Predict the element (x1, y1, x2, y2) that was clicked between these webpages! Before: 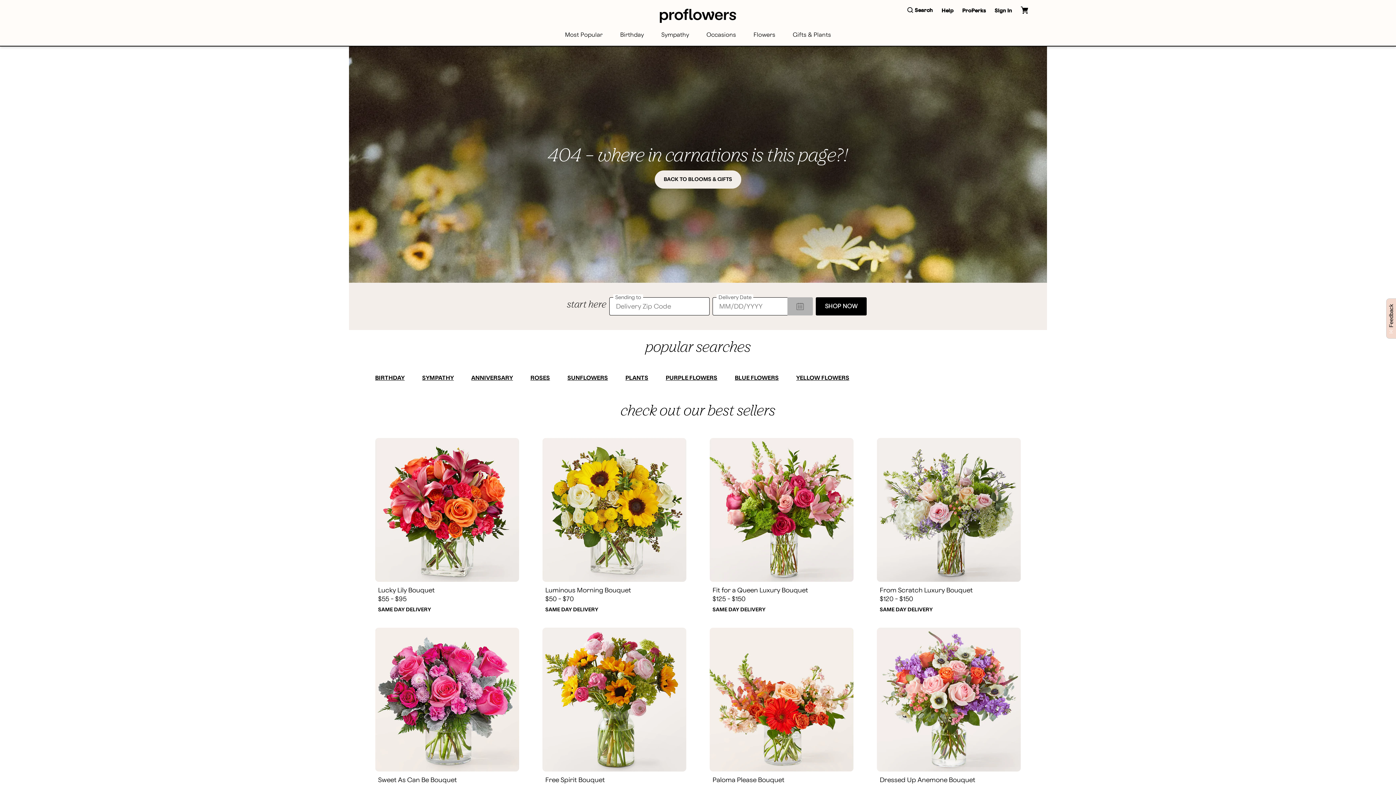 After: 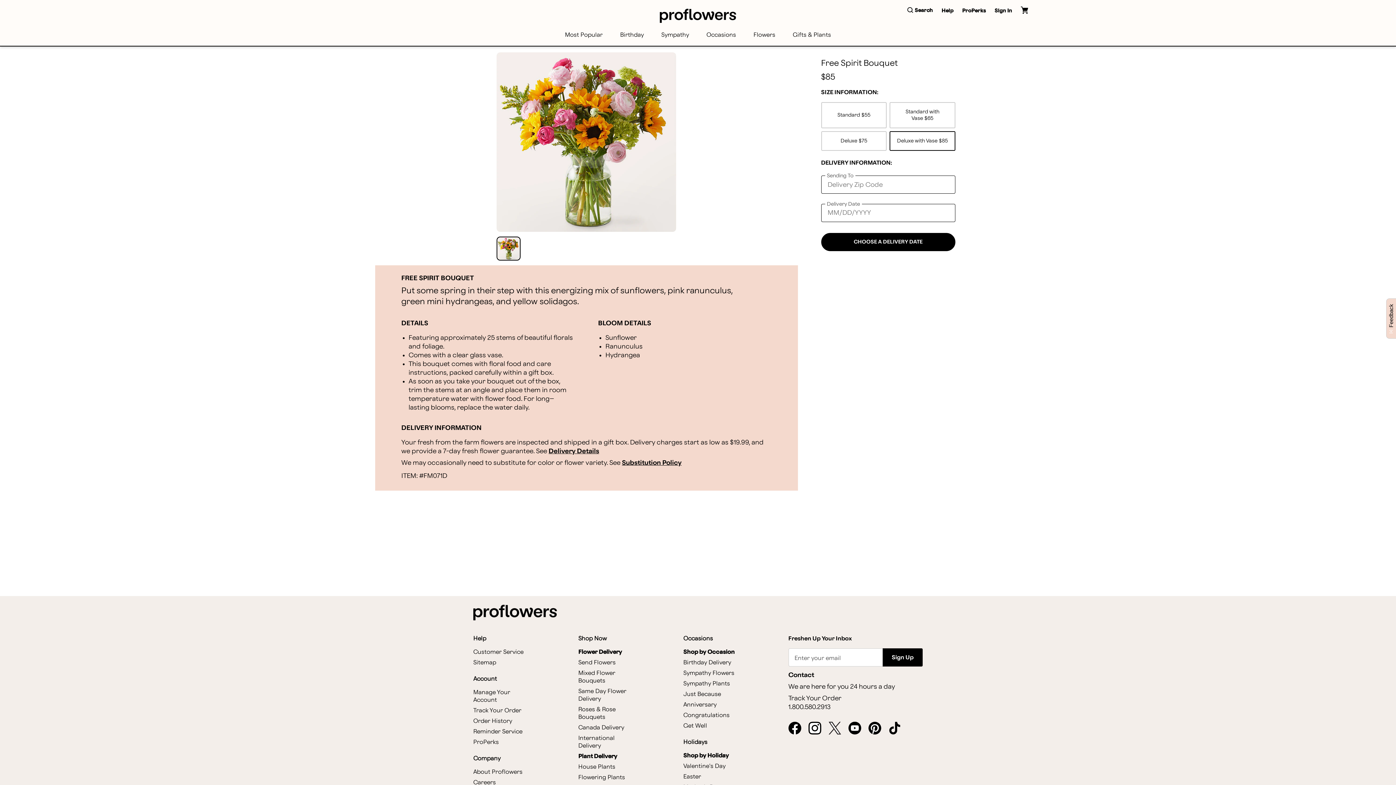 Action: label: Product 6 of 8. Image Alt Text: Free Spirit Bouquet bbox: (542, 628, 686, 772)